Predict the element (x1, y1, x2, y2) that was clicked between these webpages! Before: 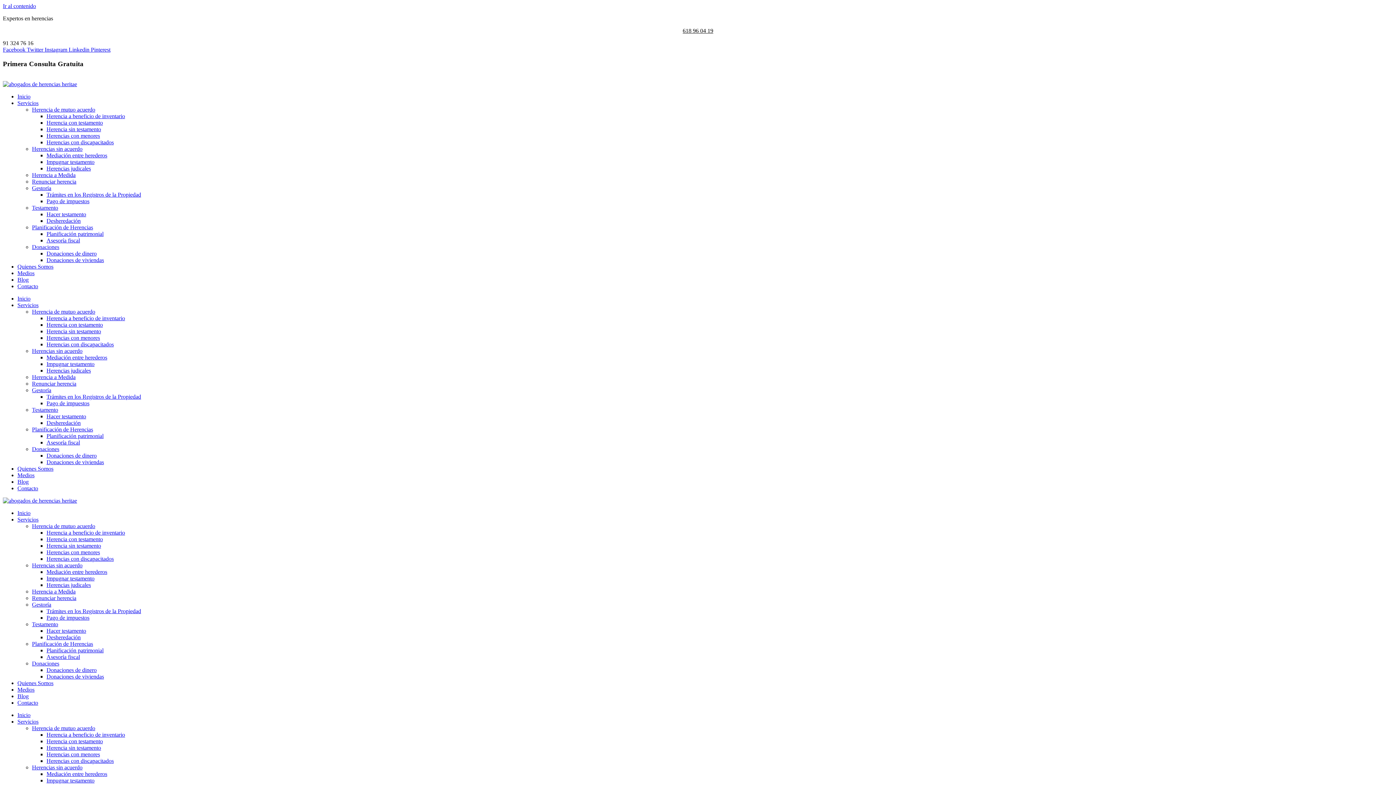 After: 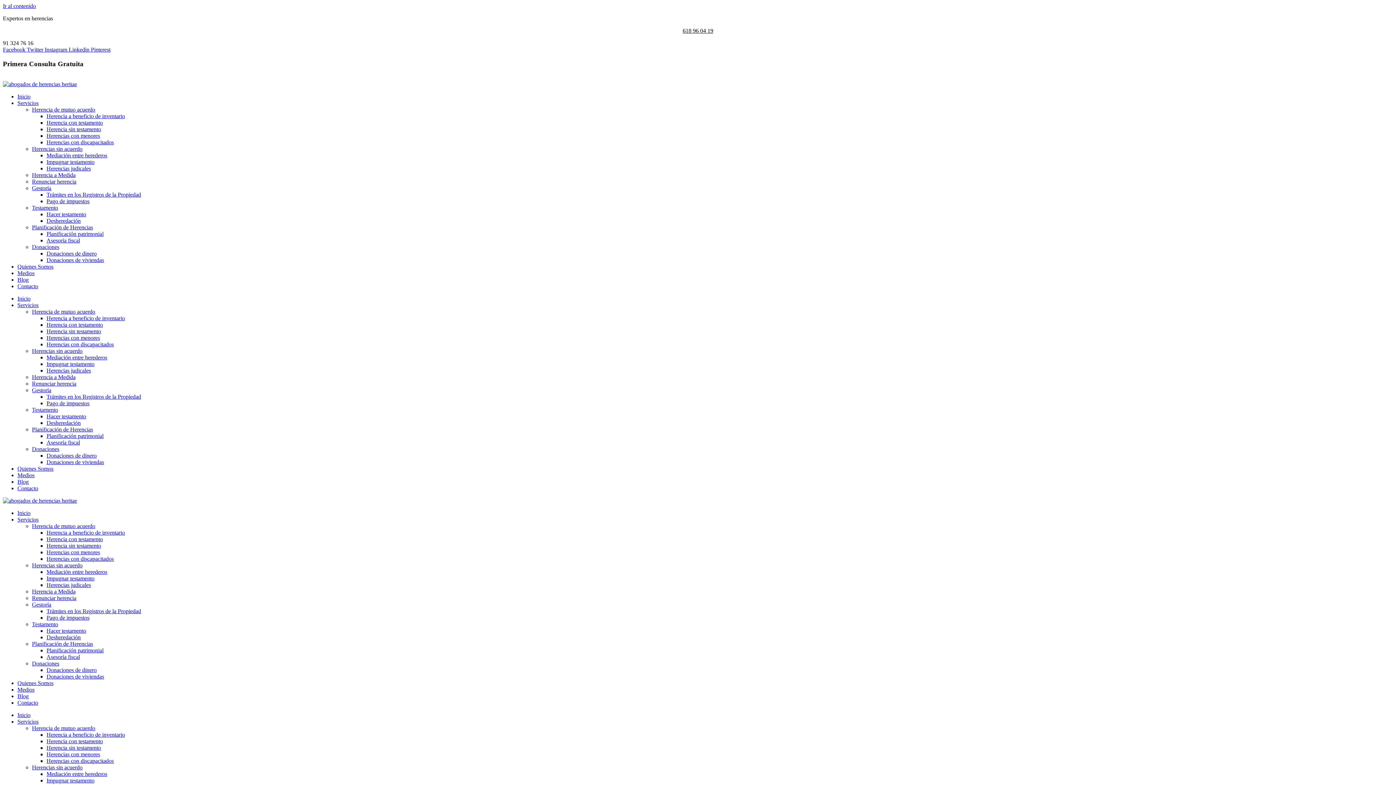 Action: bbox: (46, 615, 89, 621) label: Pago de impuestos